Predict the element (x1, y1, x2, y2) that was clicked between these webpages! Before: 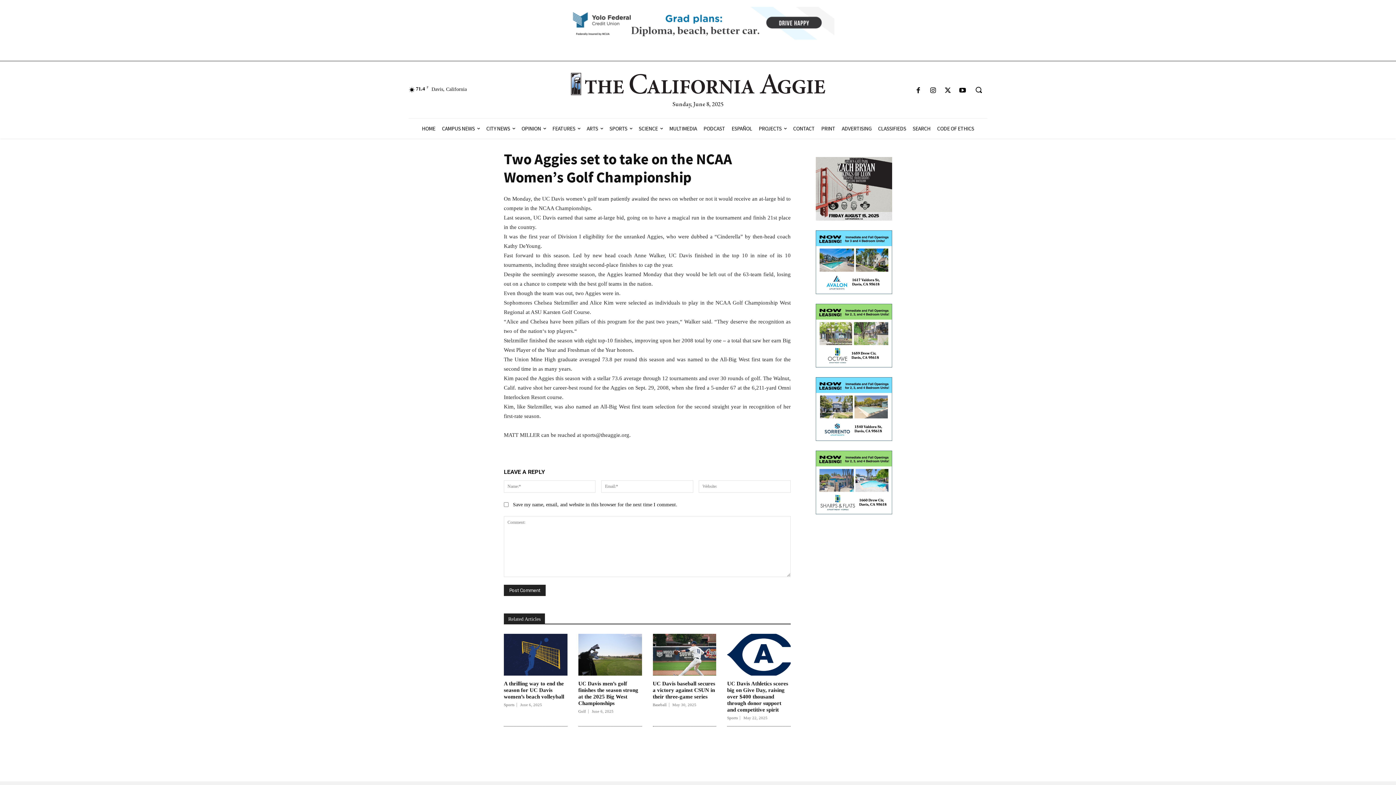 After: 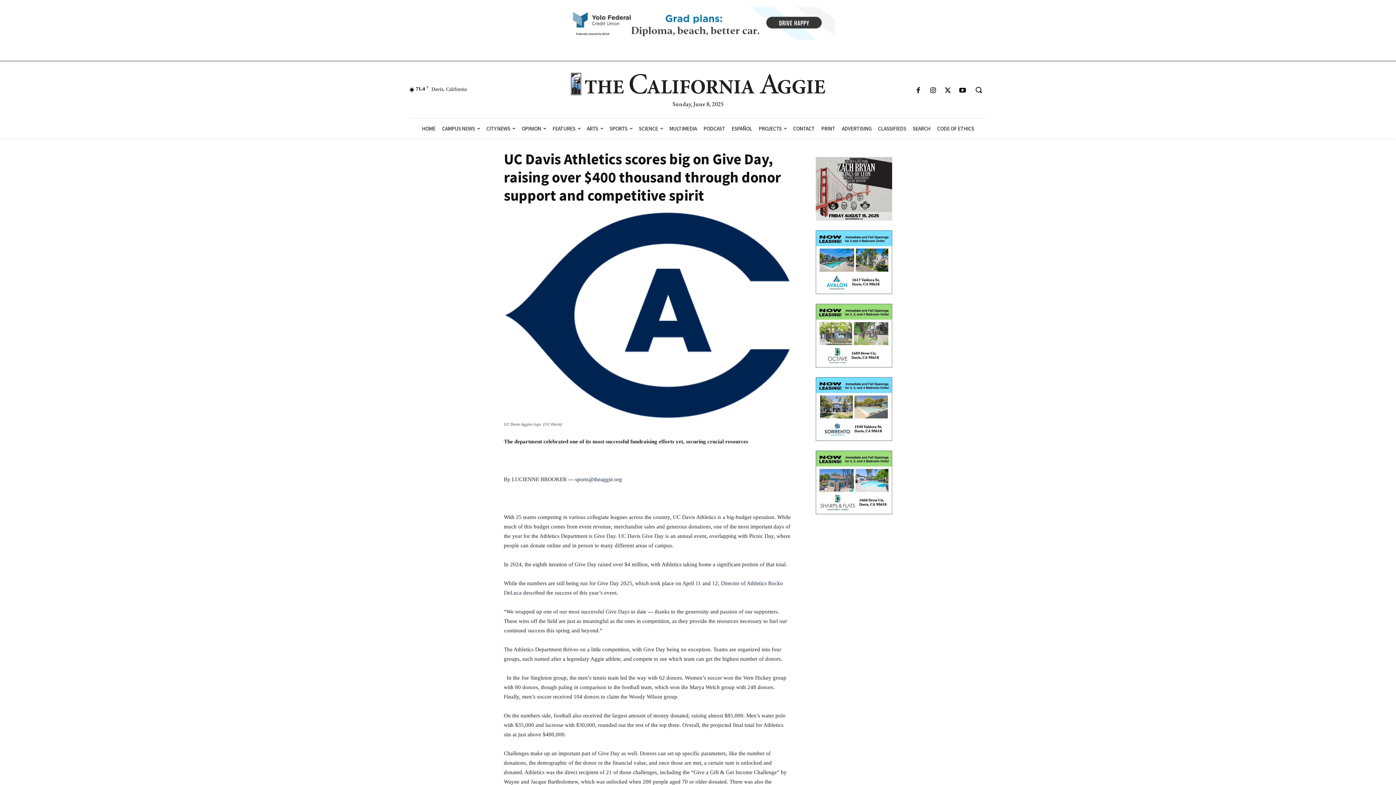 Action: bbox: (727, 634, 790, 676)